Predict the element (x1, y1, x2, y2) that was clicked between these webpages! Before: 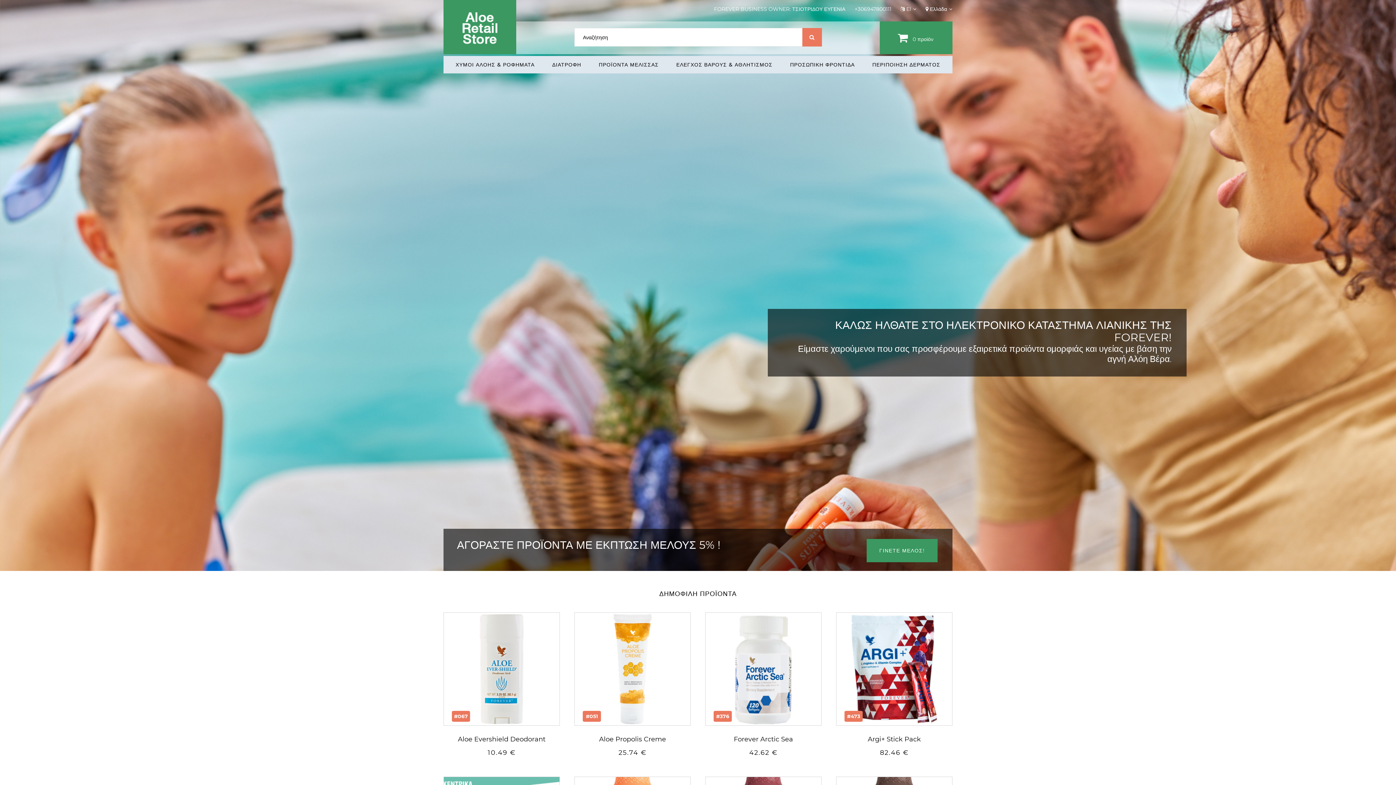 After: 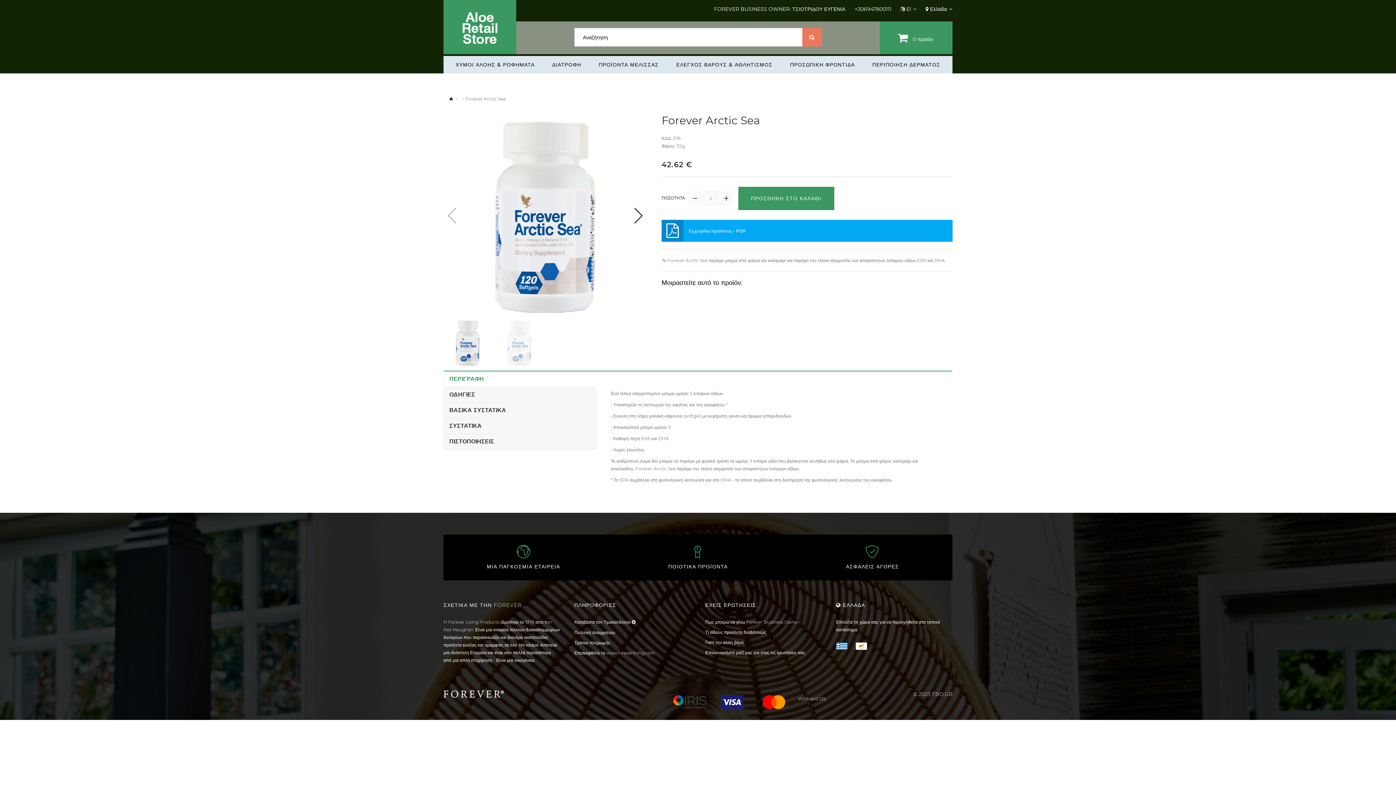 Action: label: Forever Arctic Sea bbox: (734, 735, 793, 743)